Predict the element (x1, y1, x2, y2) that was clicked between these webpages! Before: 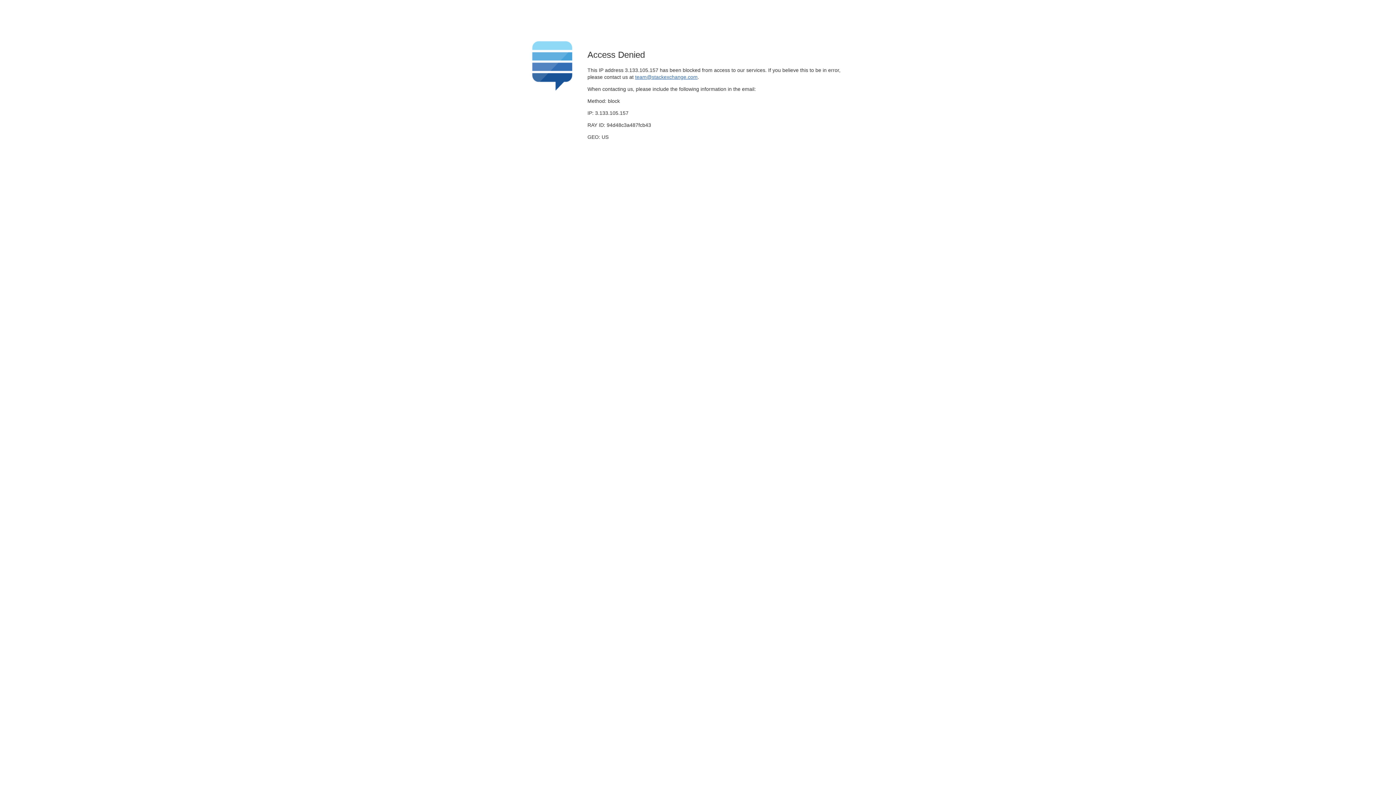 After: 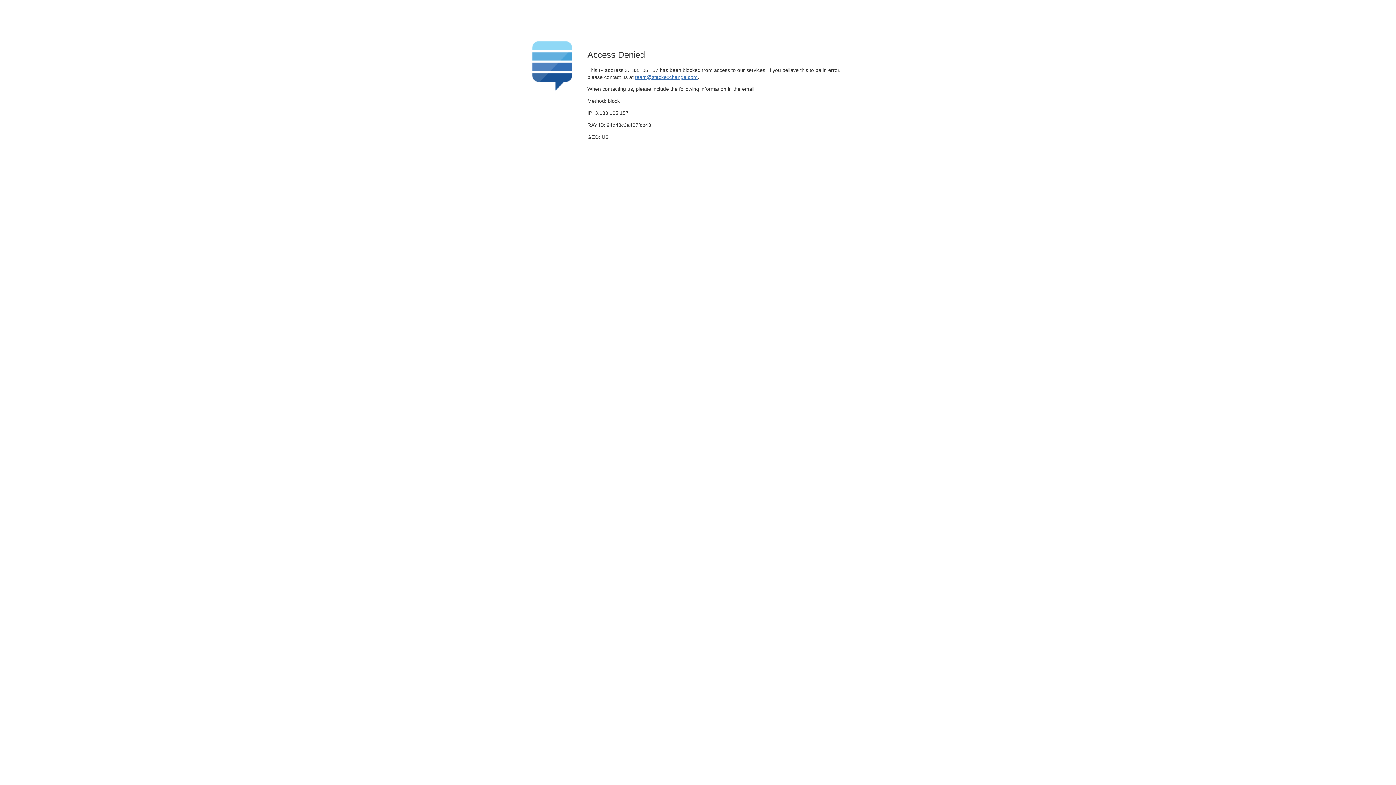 Action: bbox: (635, 74, 697, 79) label: team@stackexchange.com